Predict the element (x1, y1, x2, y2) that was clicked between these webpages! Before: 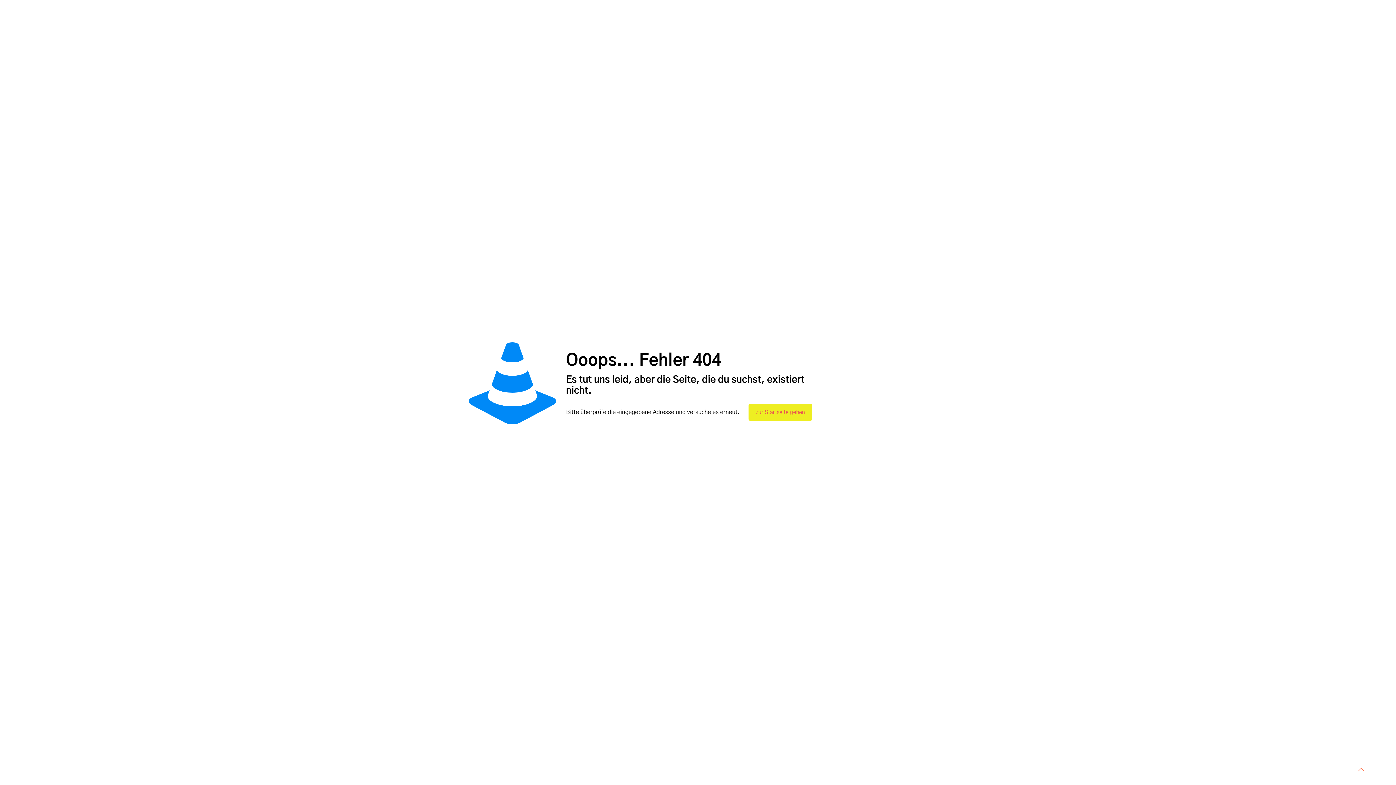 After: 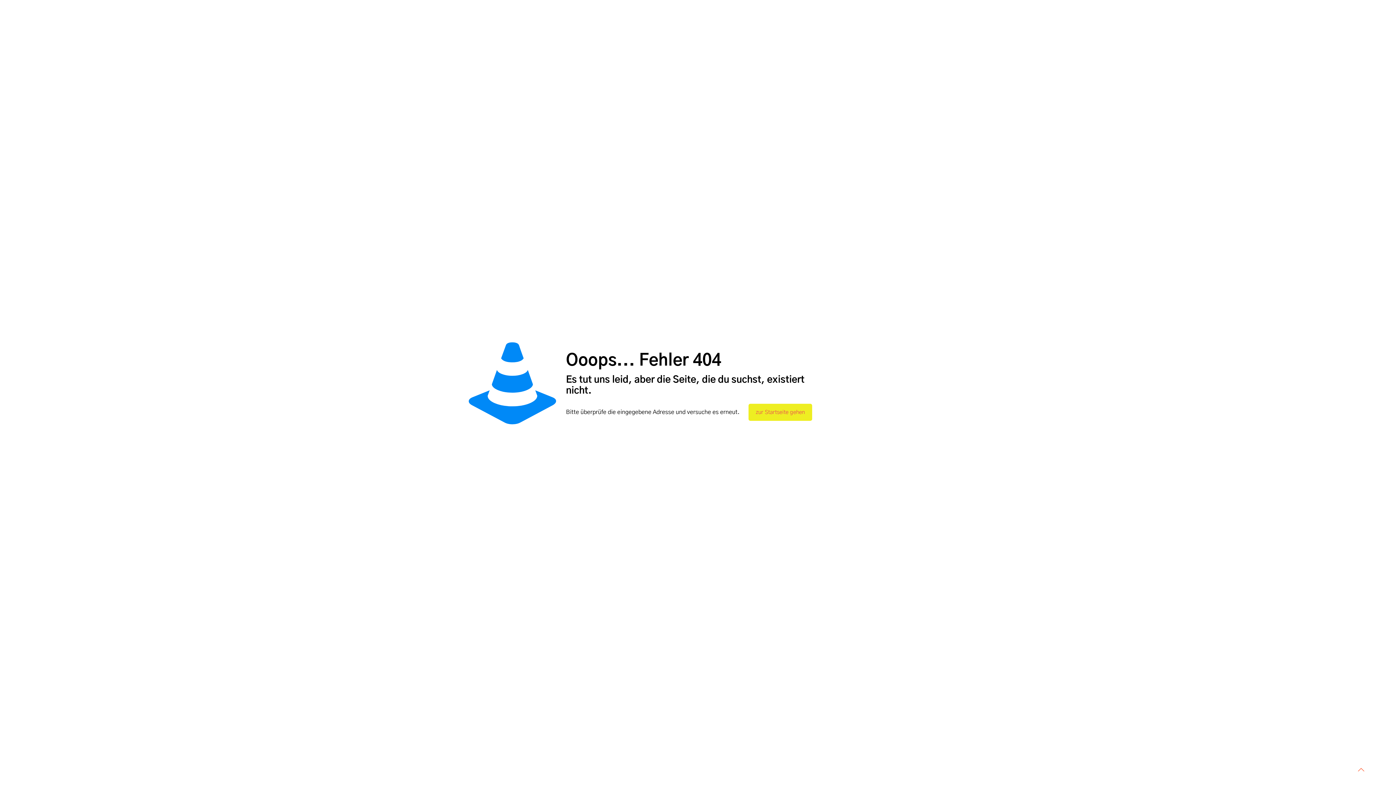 Action: label: Back to top icon bbox: (1353, 762, 1369, 778)